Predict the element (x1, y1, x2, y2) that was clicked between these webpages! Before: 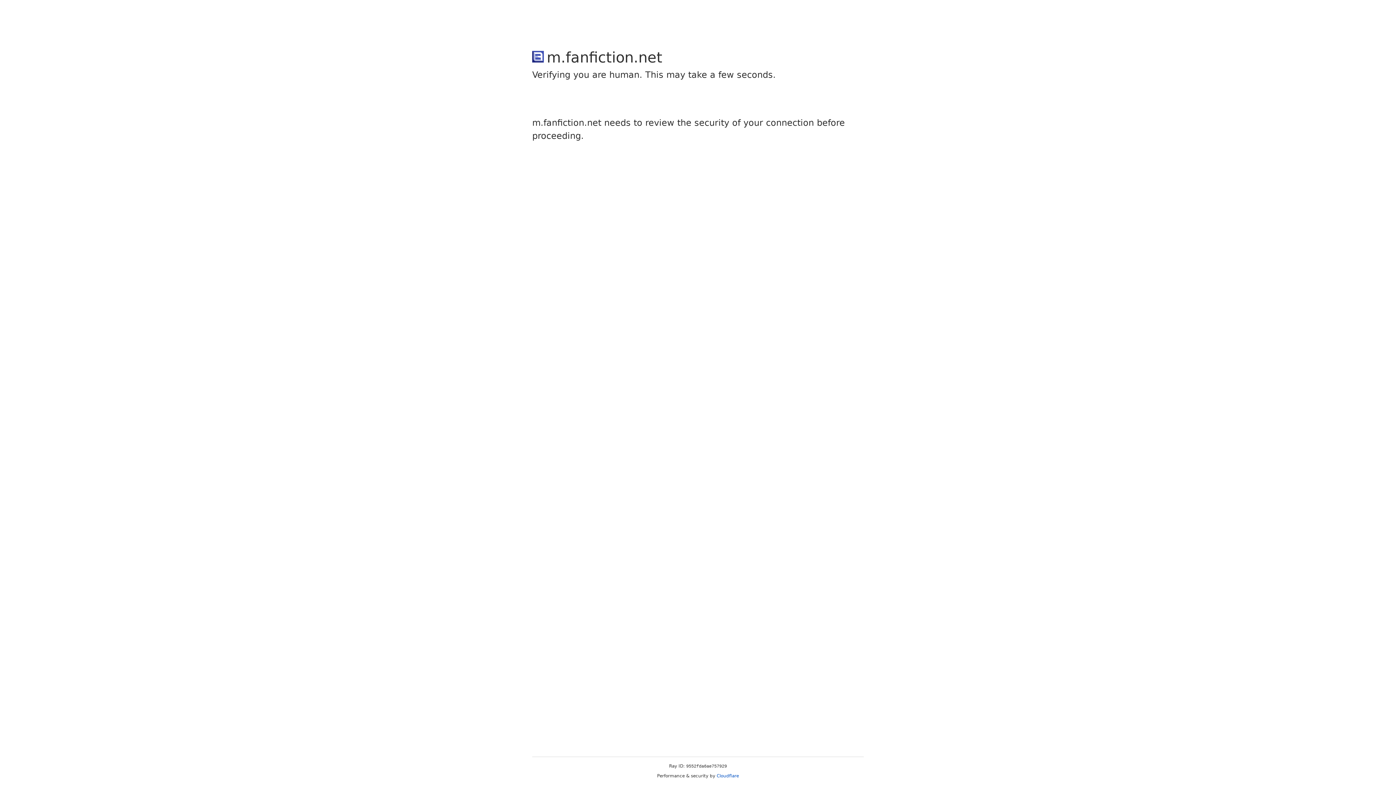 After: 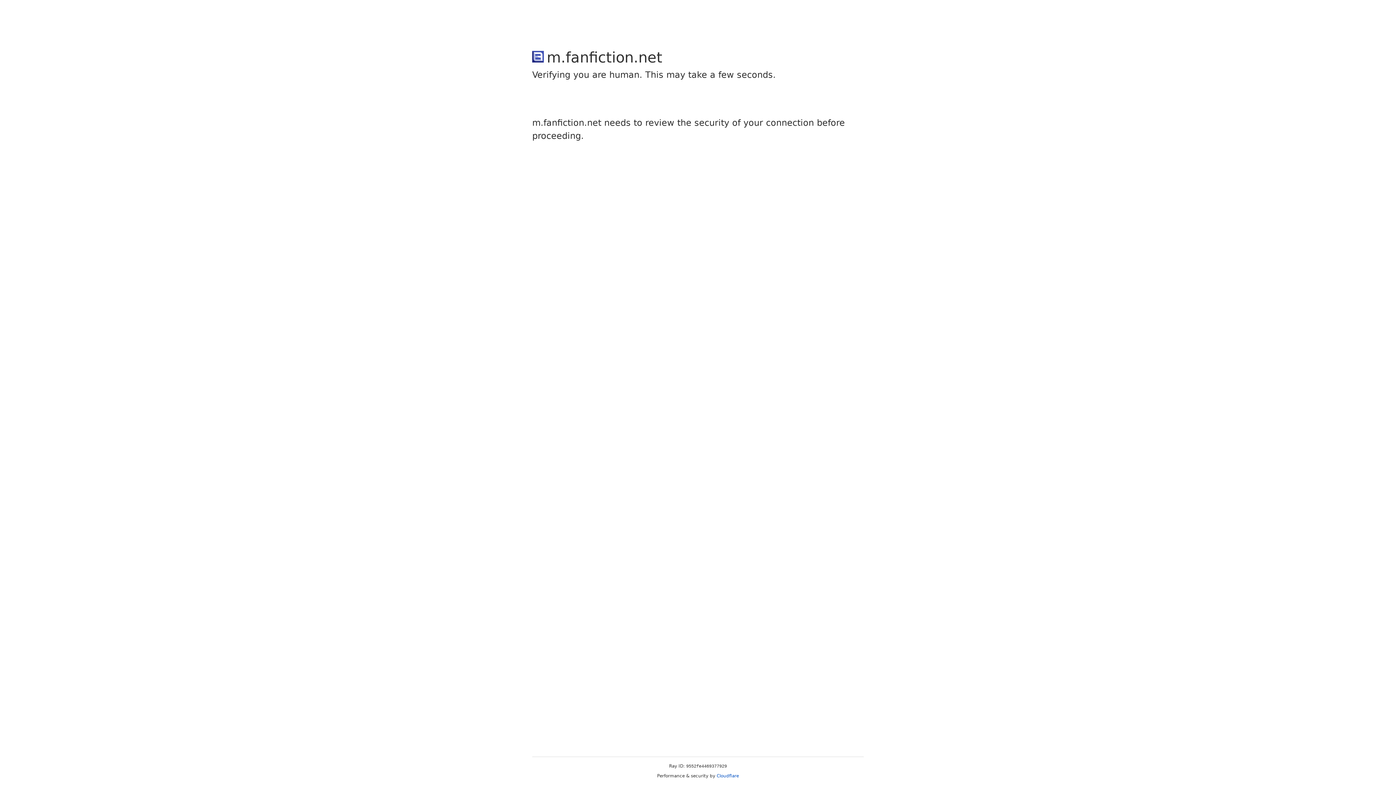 Action: label: Cloudflare bbox: (716, 773, 739, 778)